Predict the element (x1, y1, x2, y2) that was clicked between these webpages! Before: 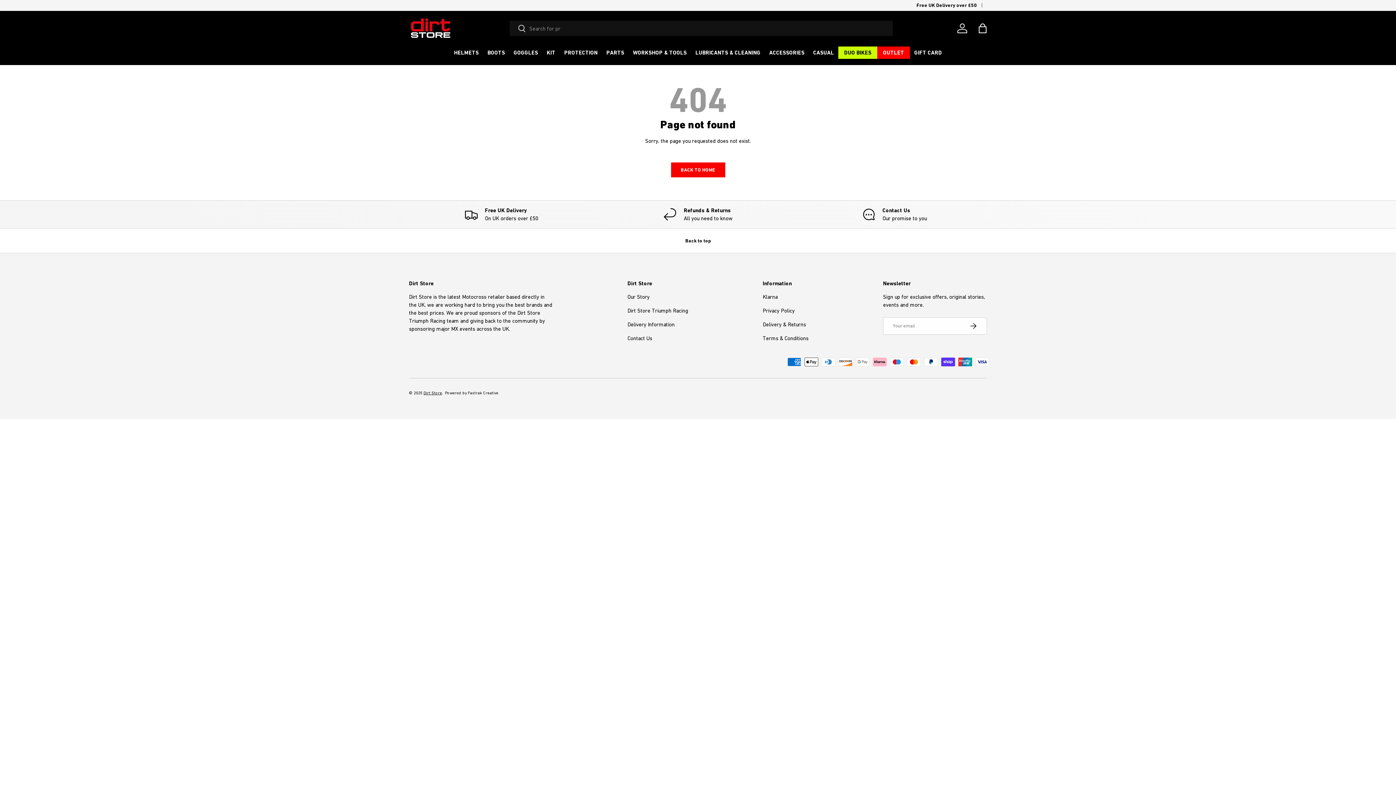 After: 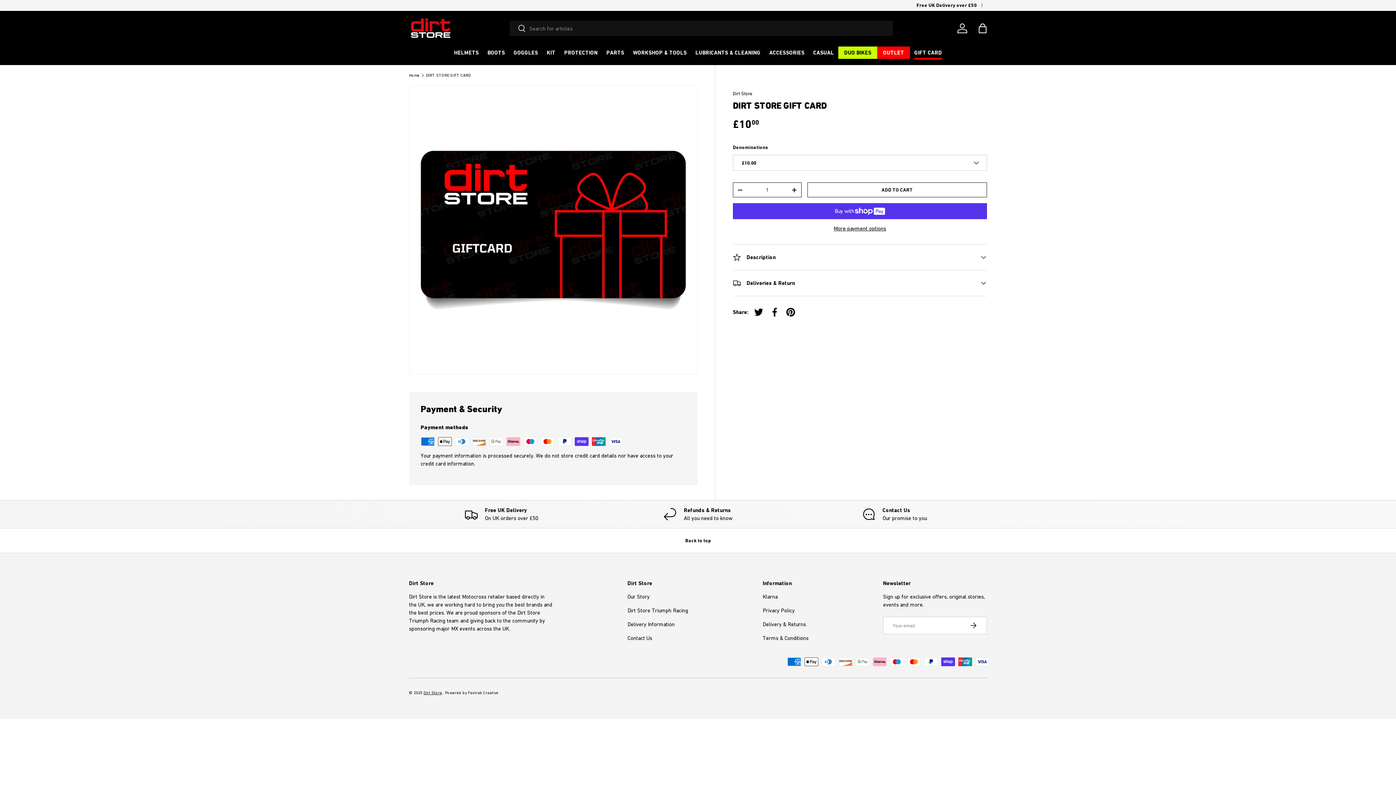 Action: bbox: (914, 45, 942, 59) label: GIFT CARD